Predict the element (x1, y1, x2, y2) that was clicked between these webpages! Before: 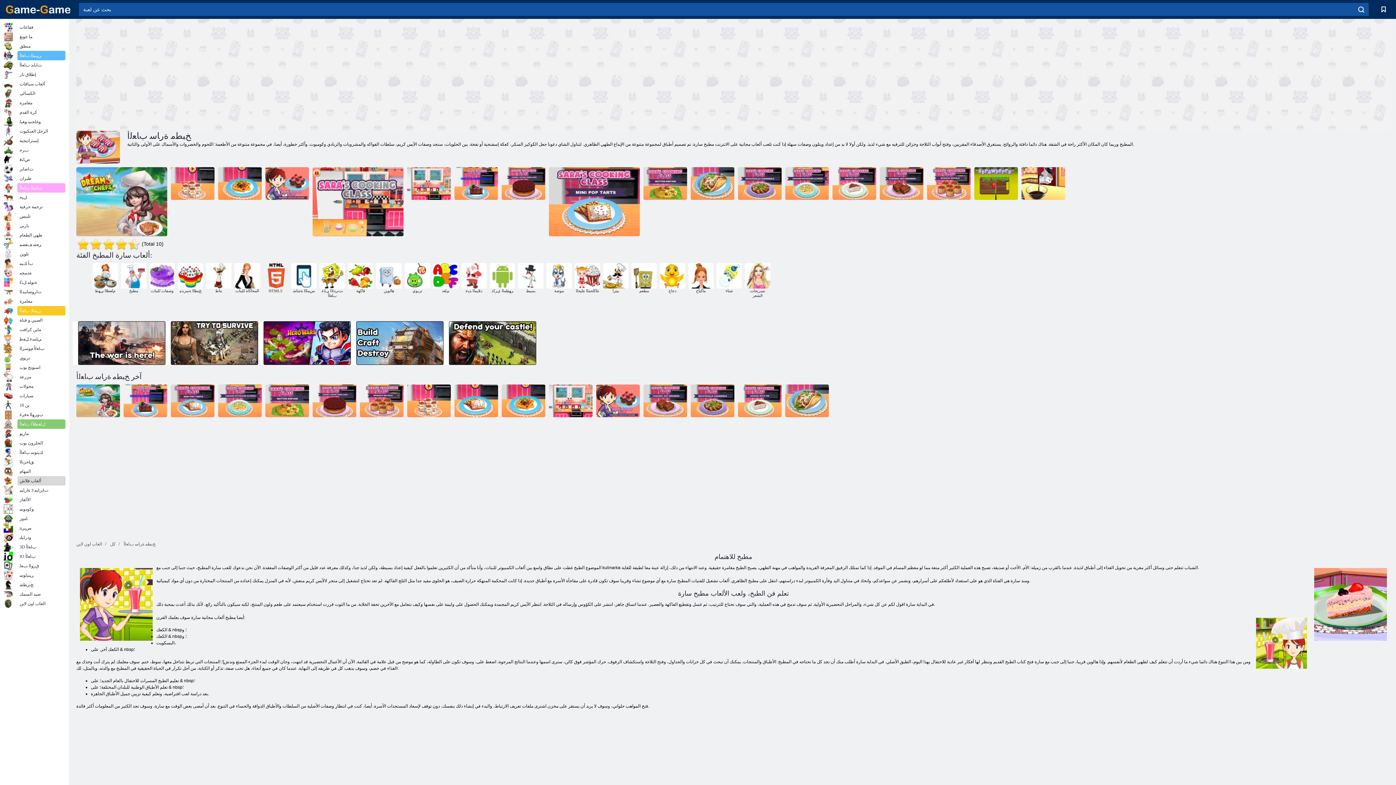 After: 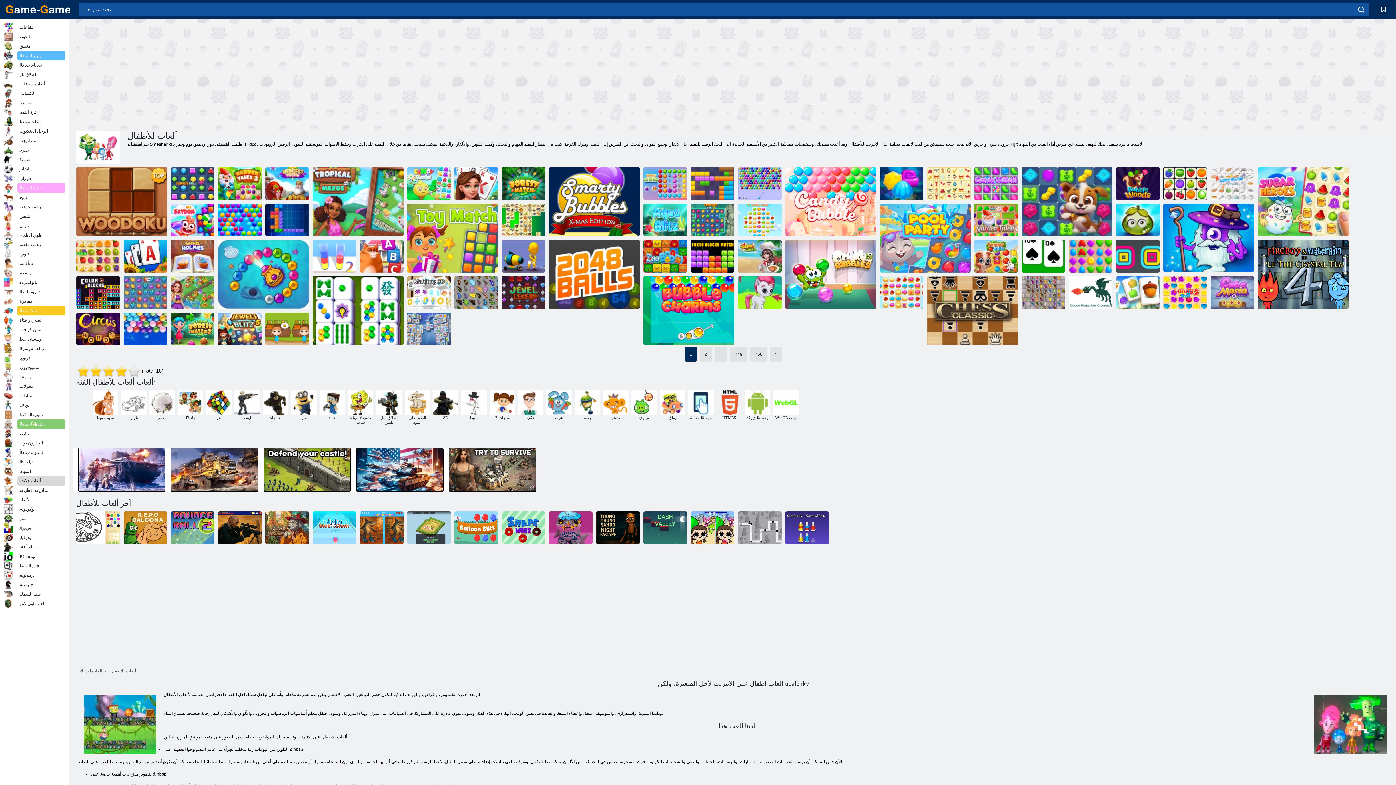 Action: bbox: (3, 419, 65, 429) label: ﻝﺎﻔﻃﻸ﻿ﻟ ﺏﺎﻌﻟﺃ